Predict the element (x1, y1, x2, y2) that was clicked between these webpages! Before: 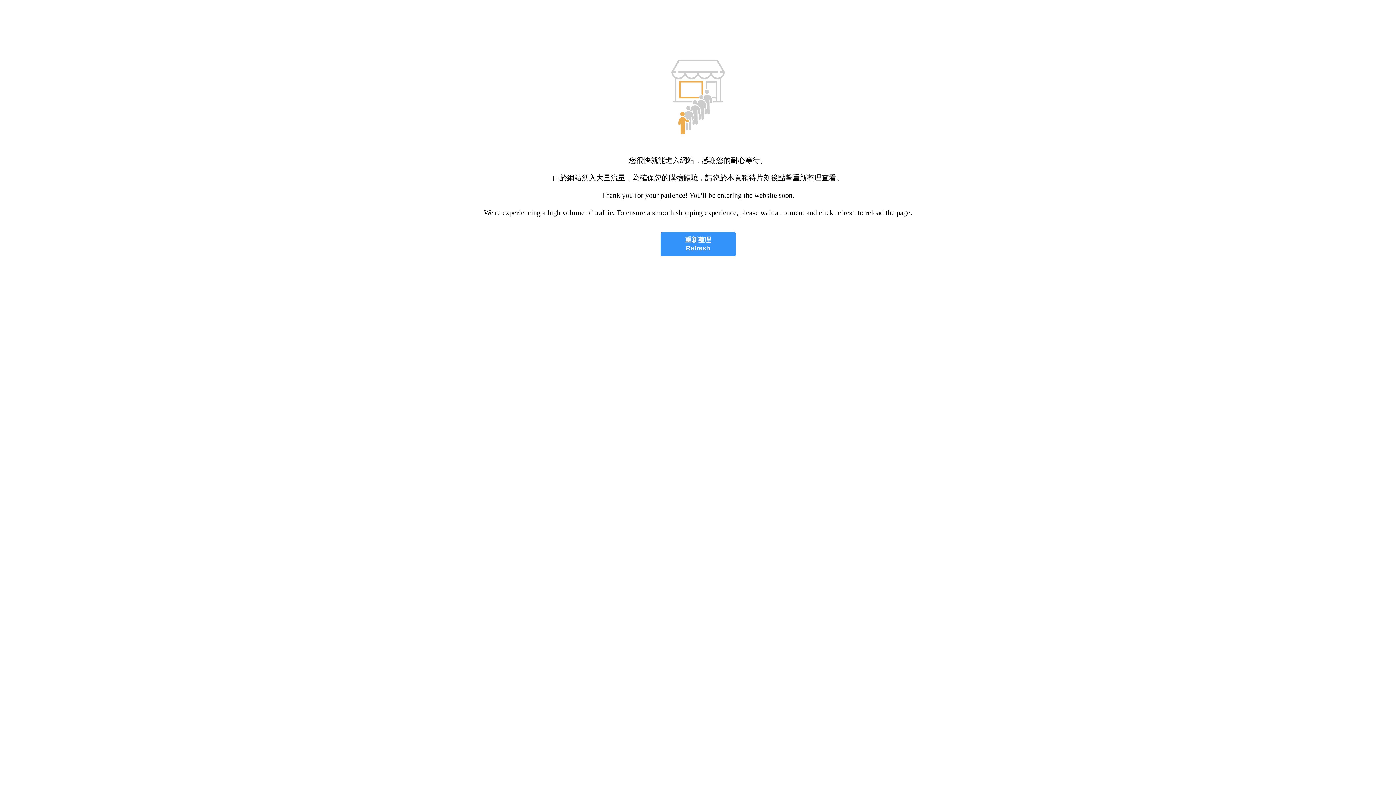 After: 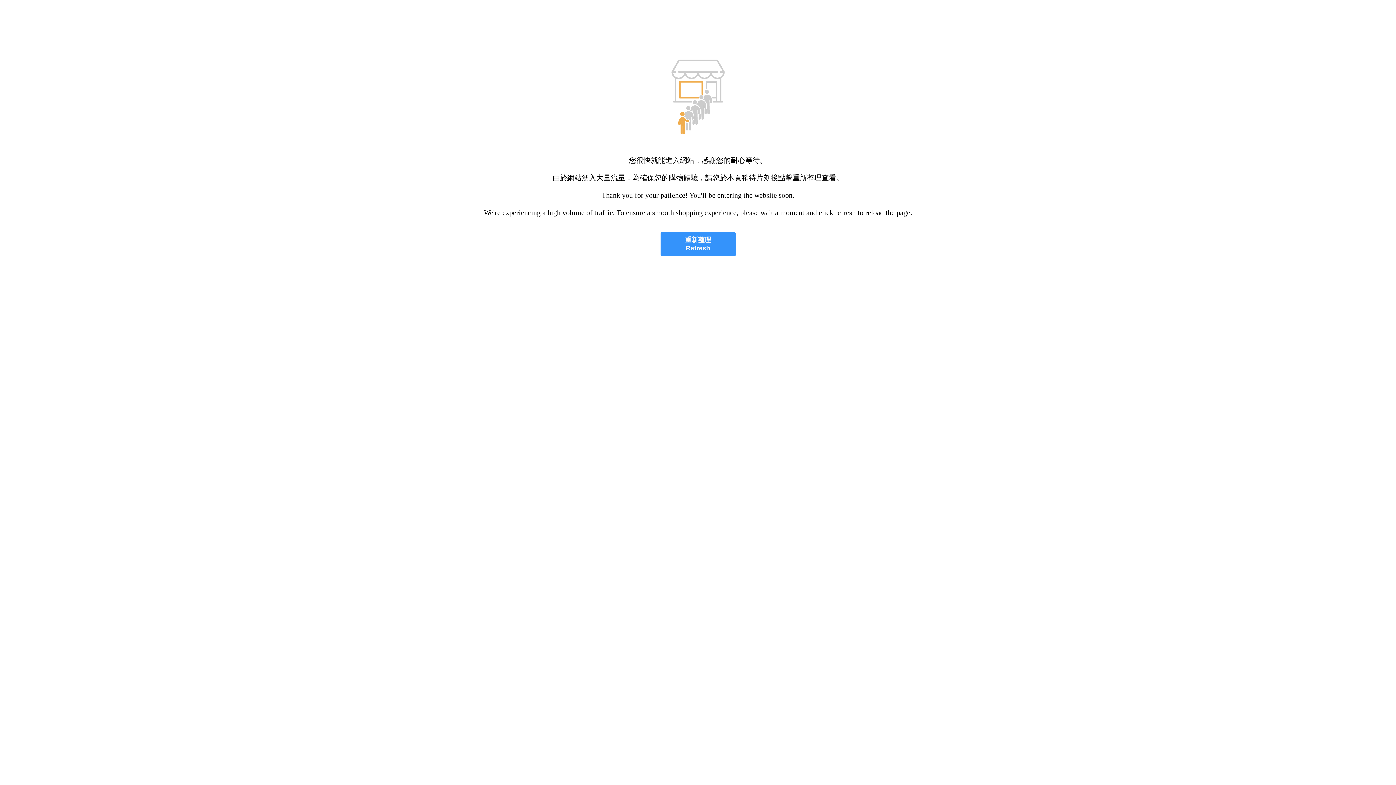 Action: bbox: (660, 232, 735, 256) label: 重新整理
Refresh